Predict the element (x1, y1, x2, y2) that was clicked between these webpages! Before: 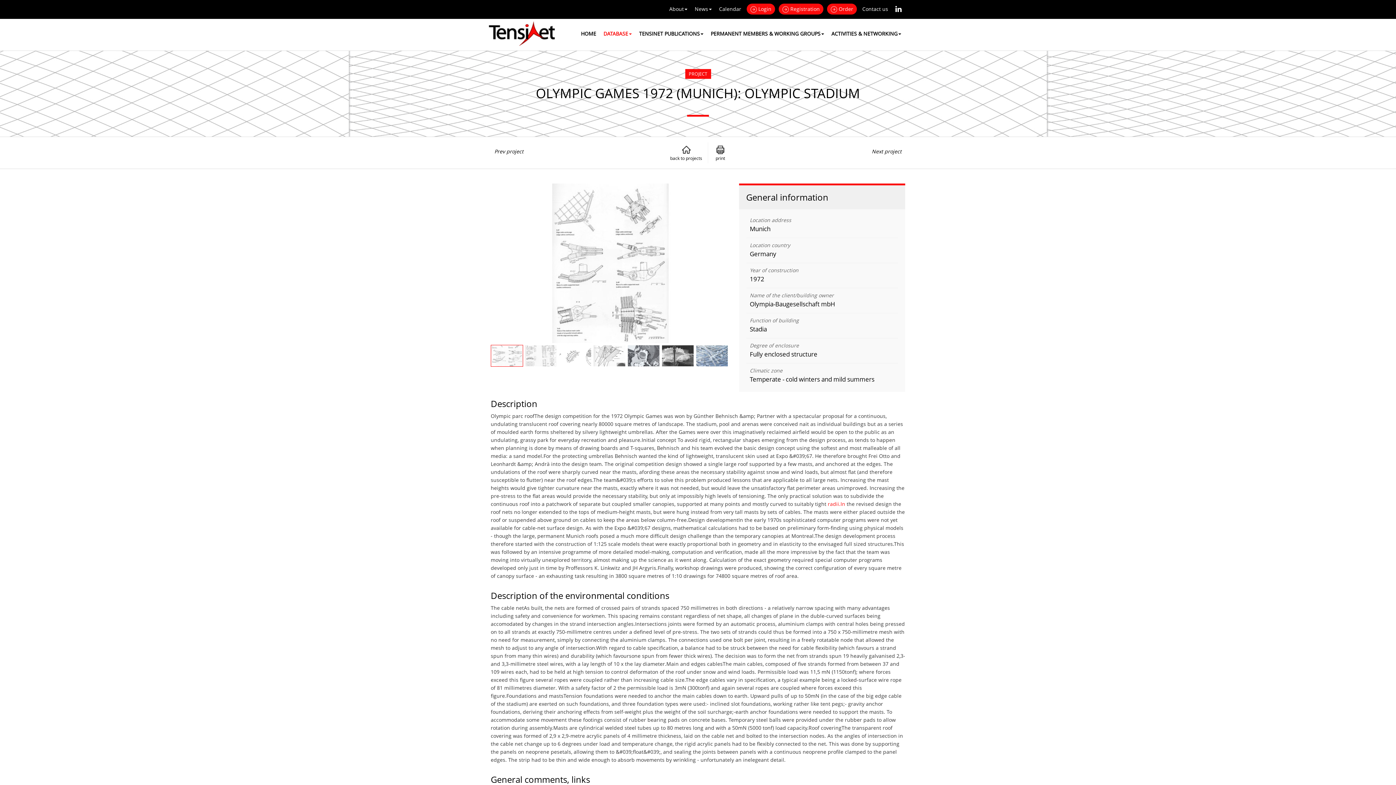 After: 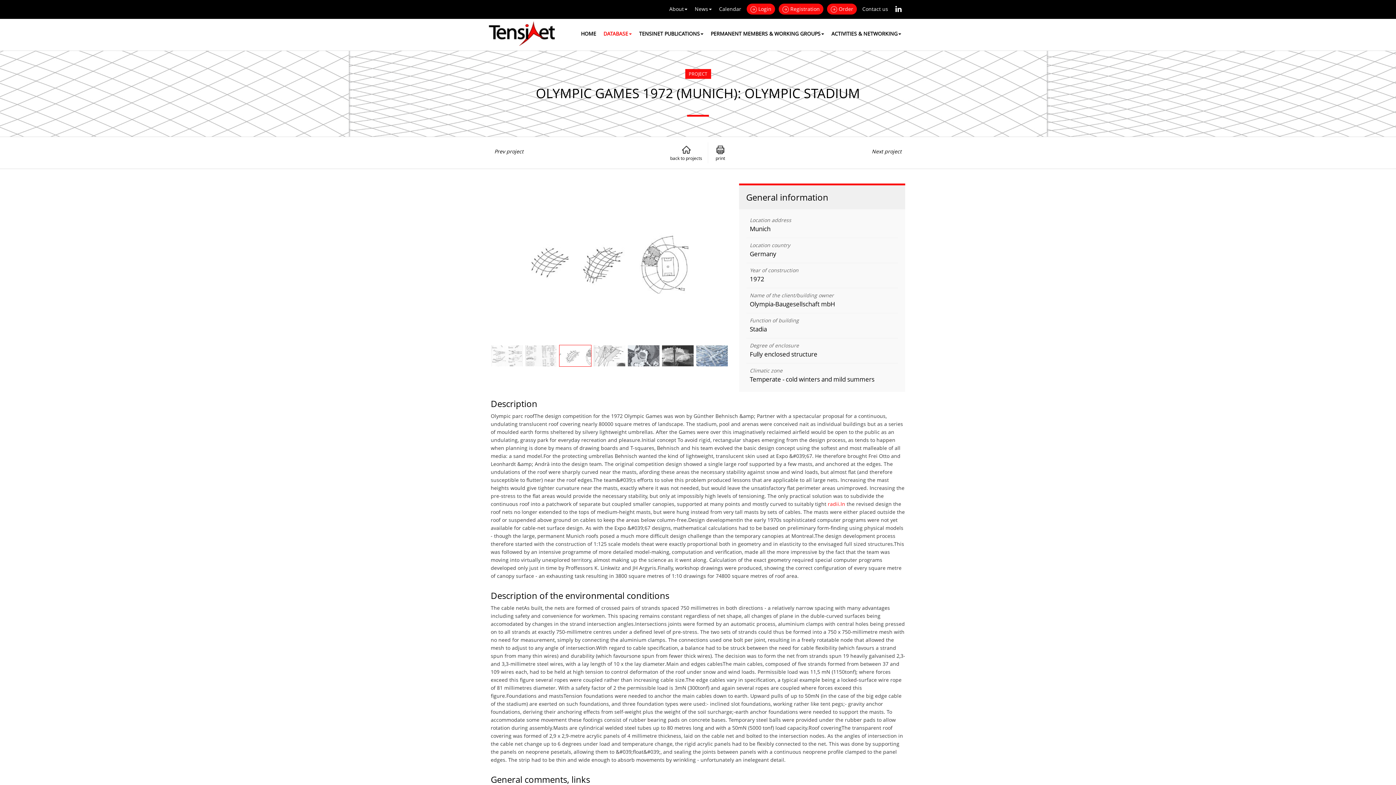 Action: bbox: (559, 345, 591, 366)